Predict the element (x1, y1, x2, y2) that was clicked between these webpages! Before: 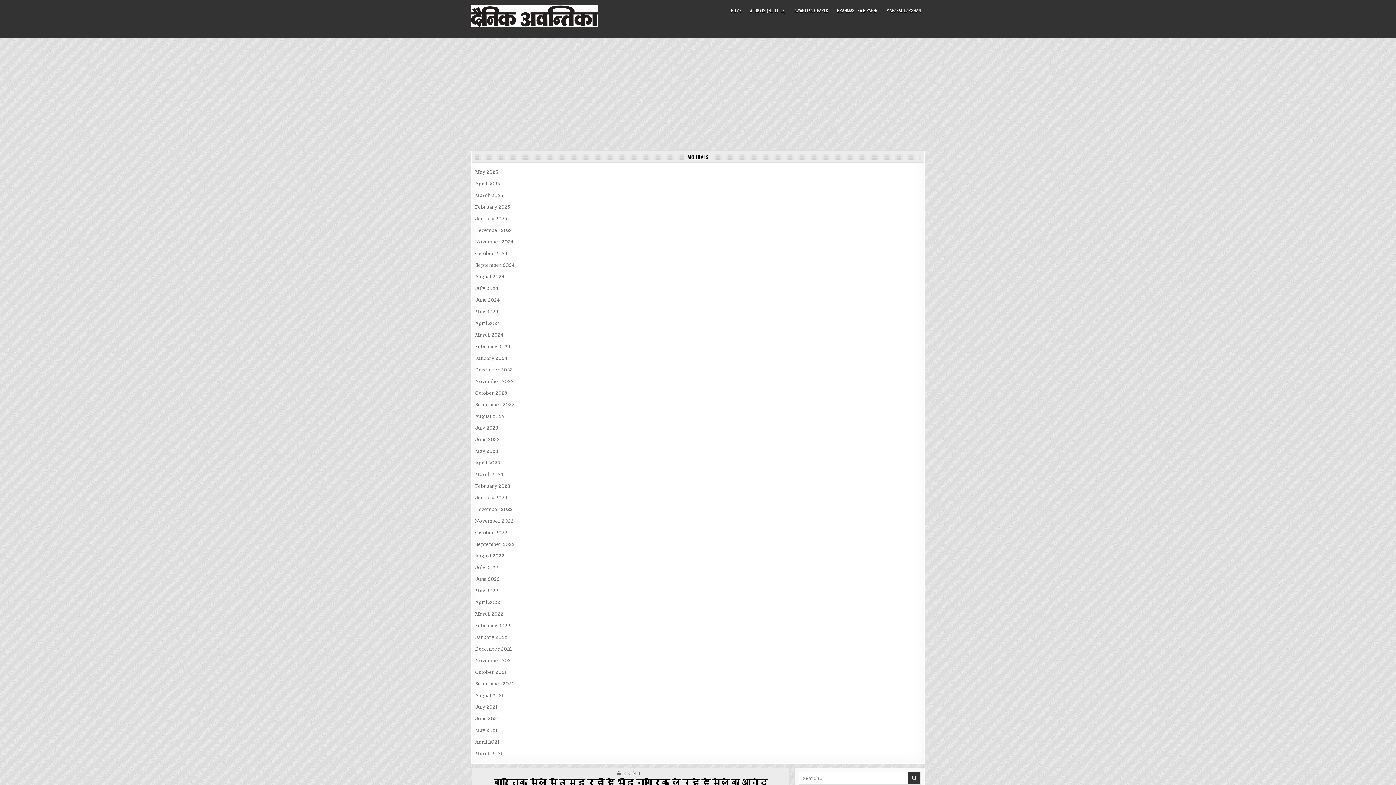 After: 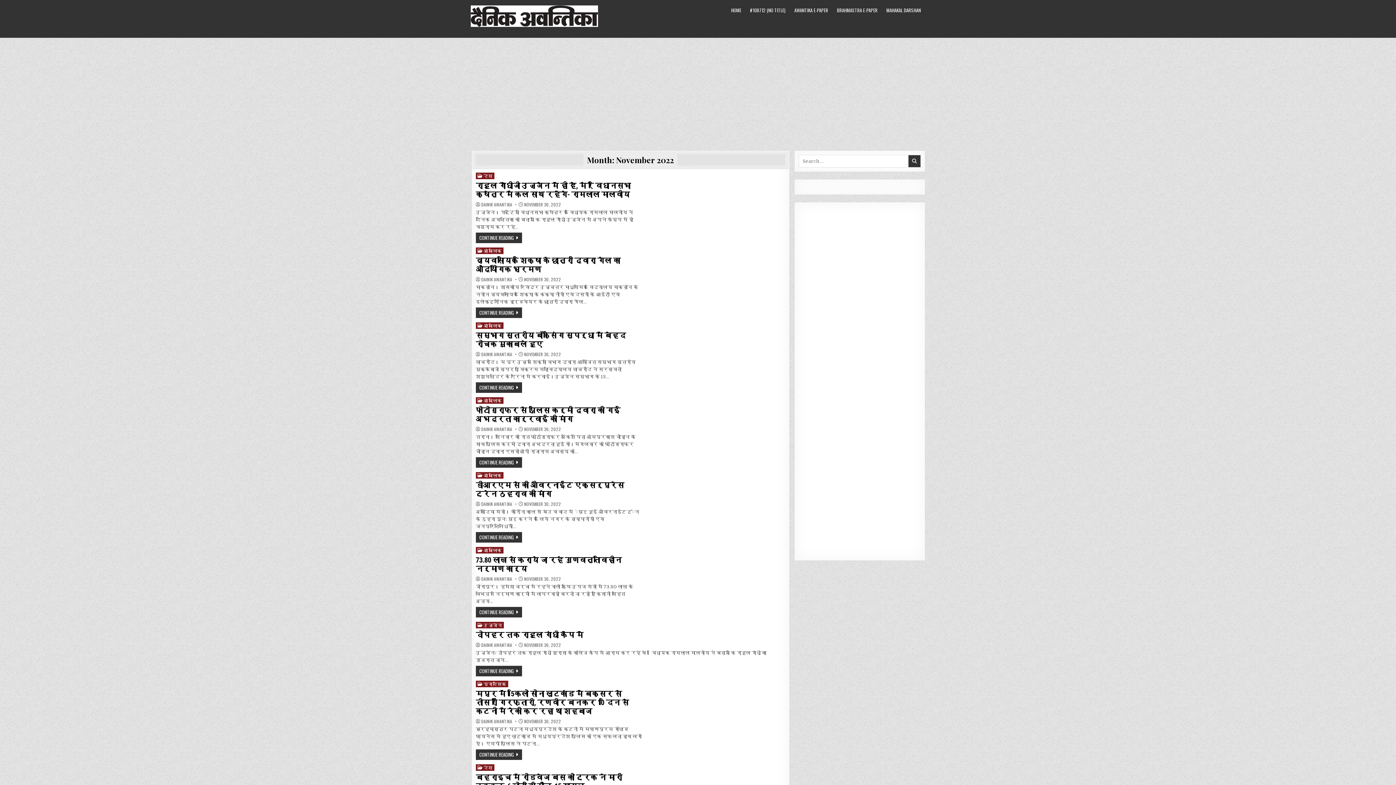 Action: bbox: (475, 518, 513, 524) label: November 2022